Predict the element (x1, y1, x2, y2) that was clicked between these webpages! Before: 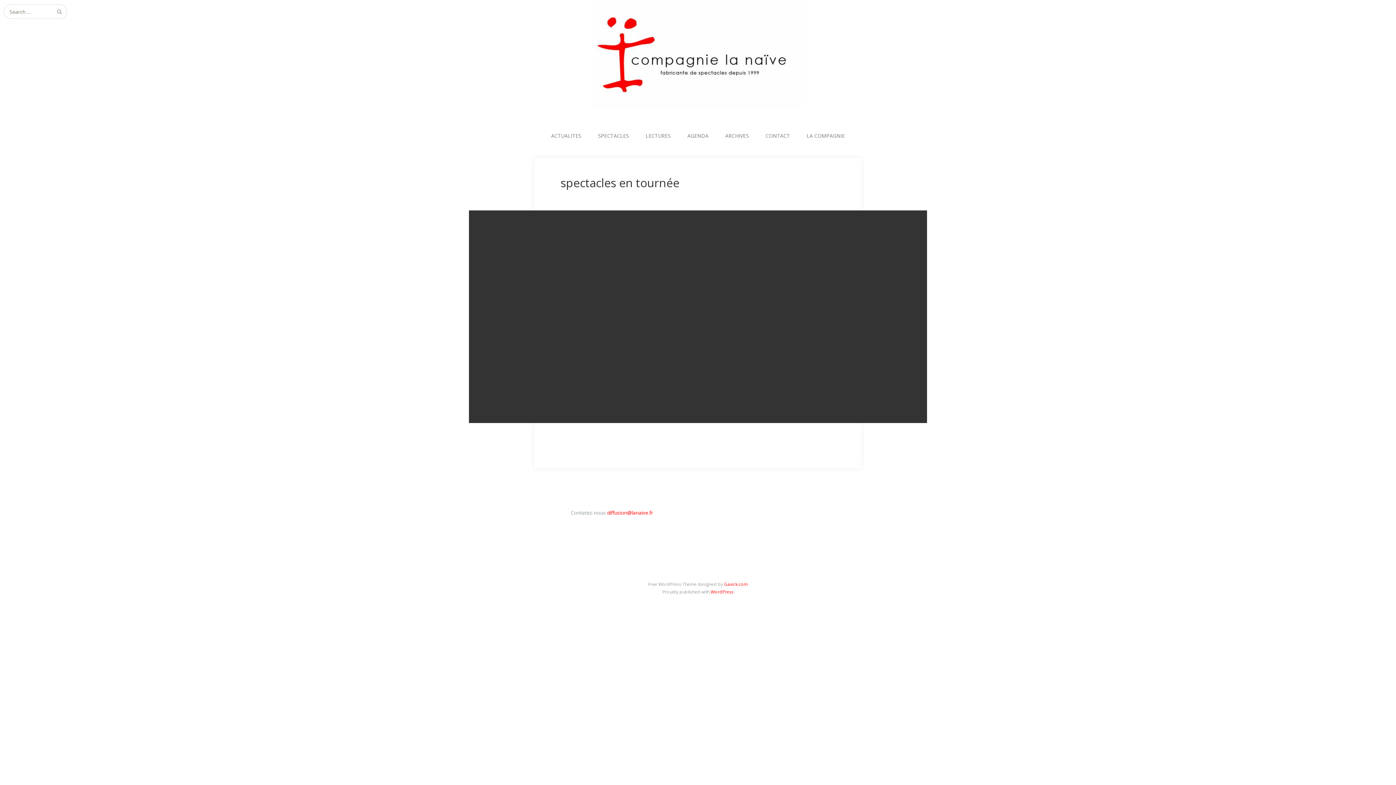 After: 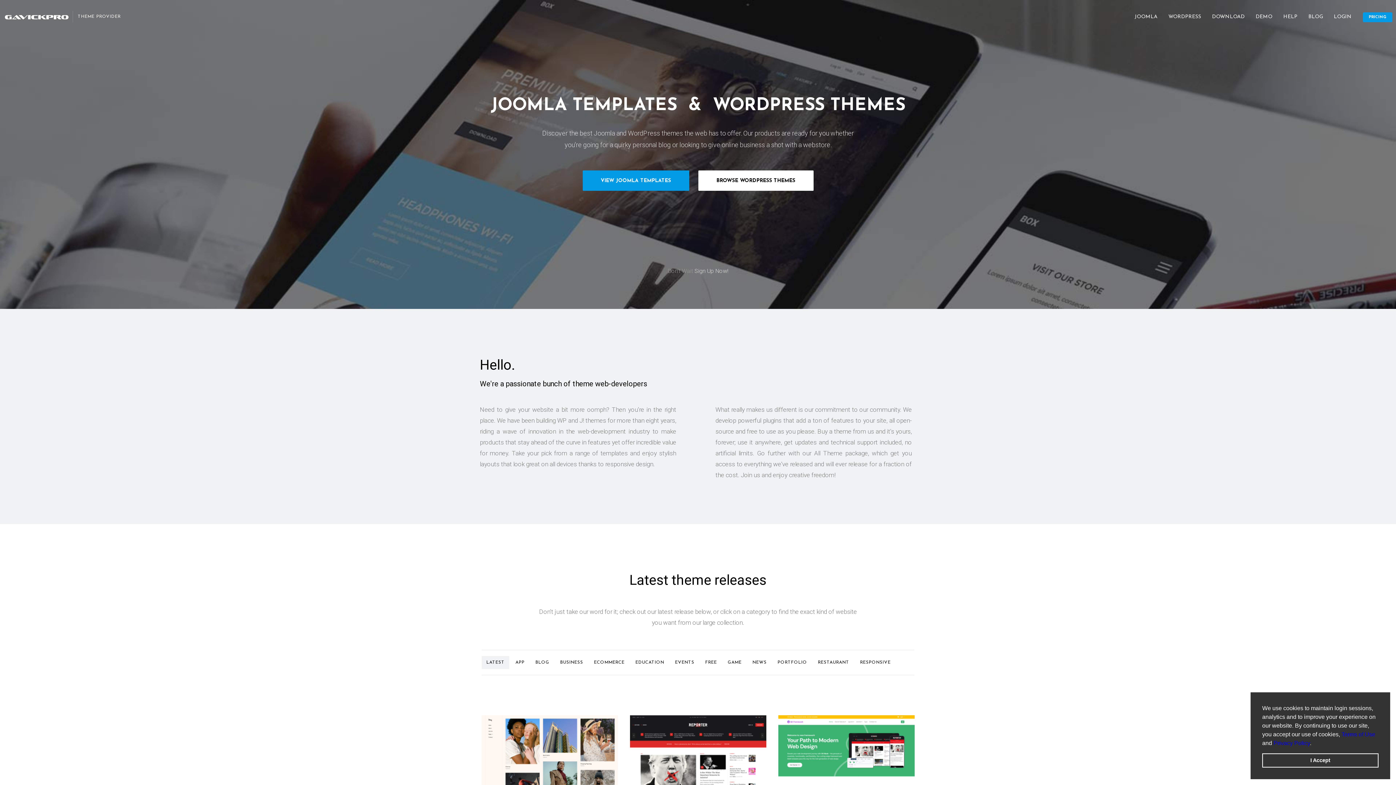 Action: label: Gavick.com bbox: (724, 581, 748, 587)